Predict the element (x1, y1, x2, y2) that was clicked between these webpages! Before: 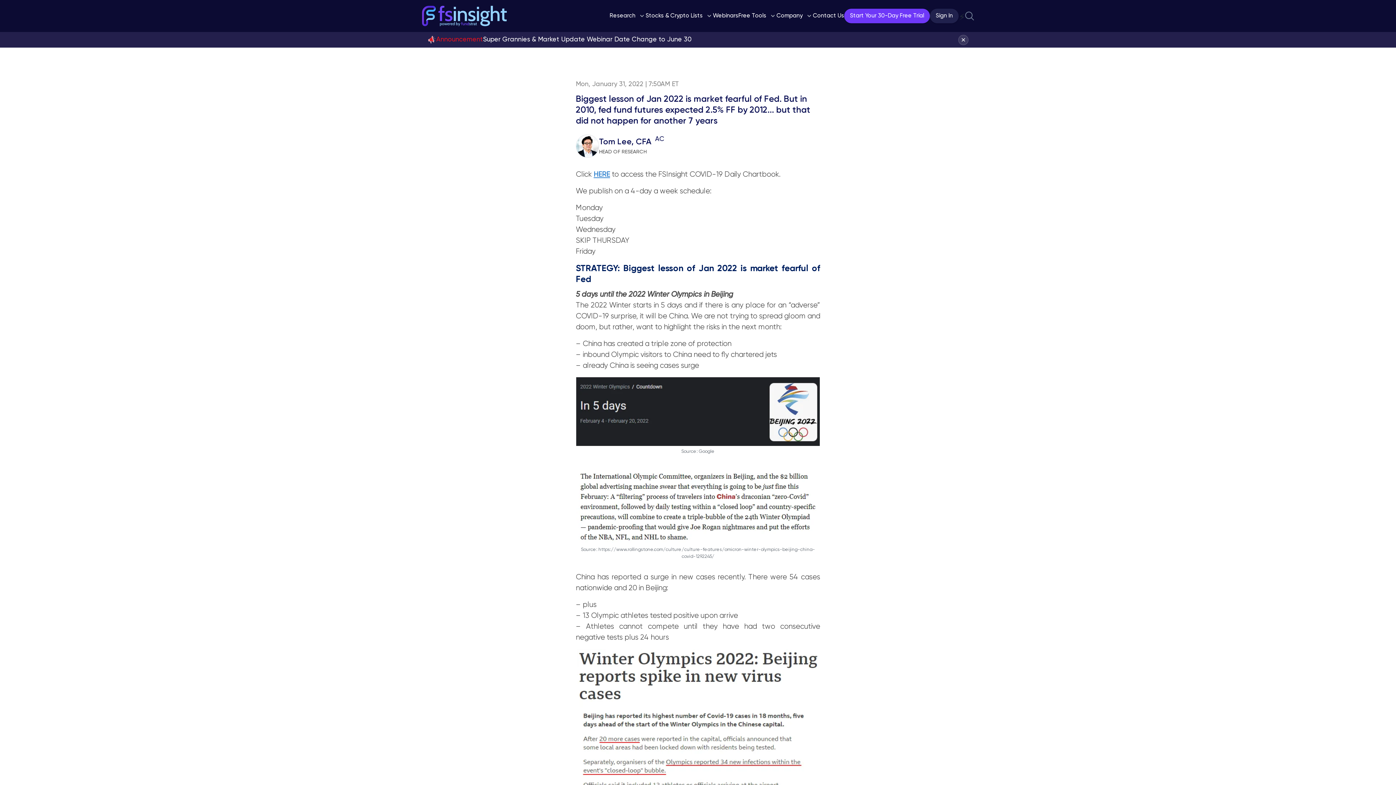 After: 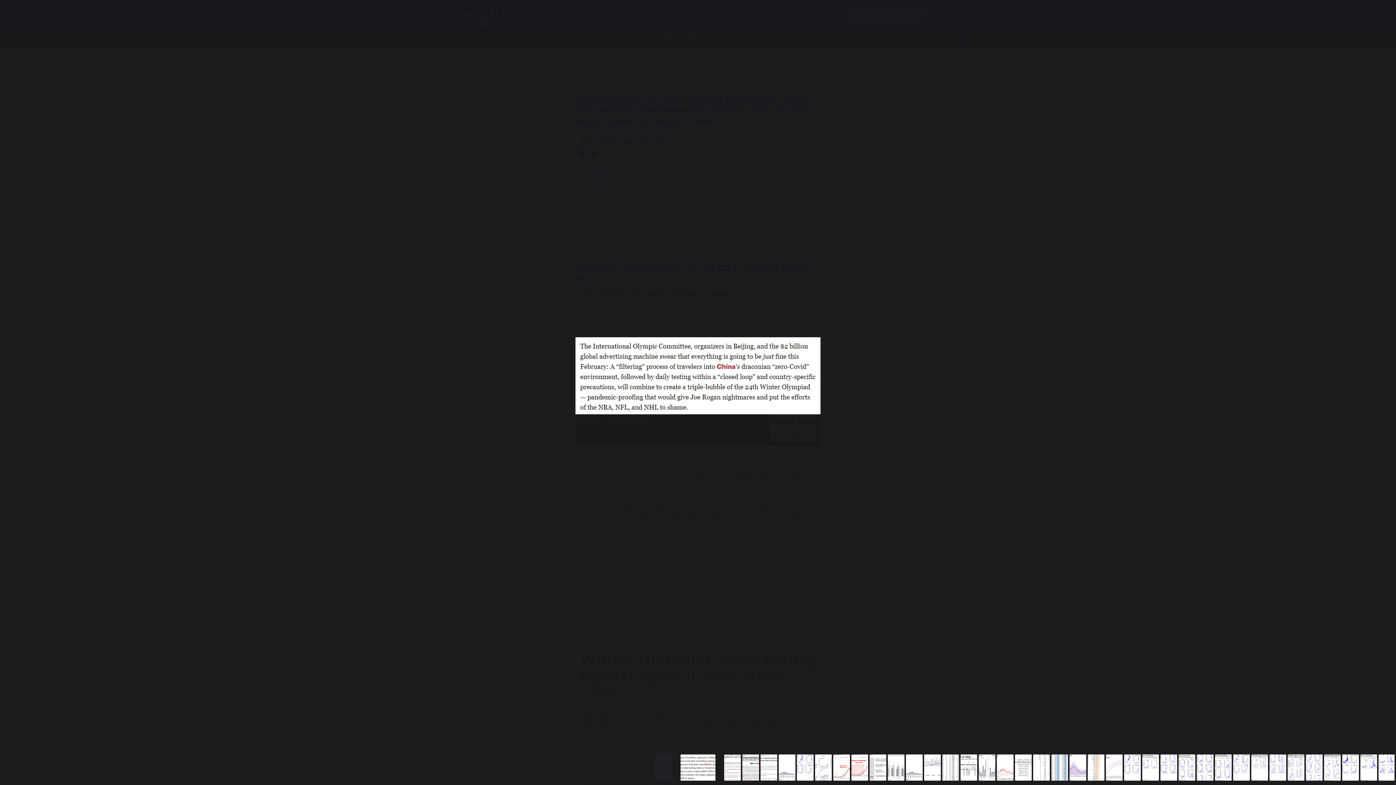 Action: bbox: (576, 467, 820, 544)